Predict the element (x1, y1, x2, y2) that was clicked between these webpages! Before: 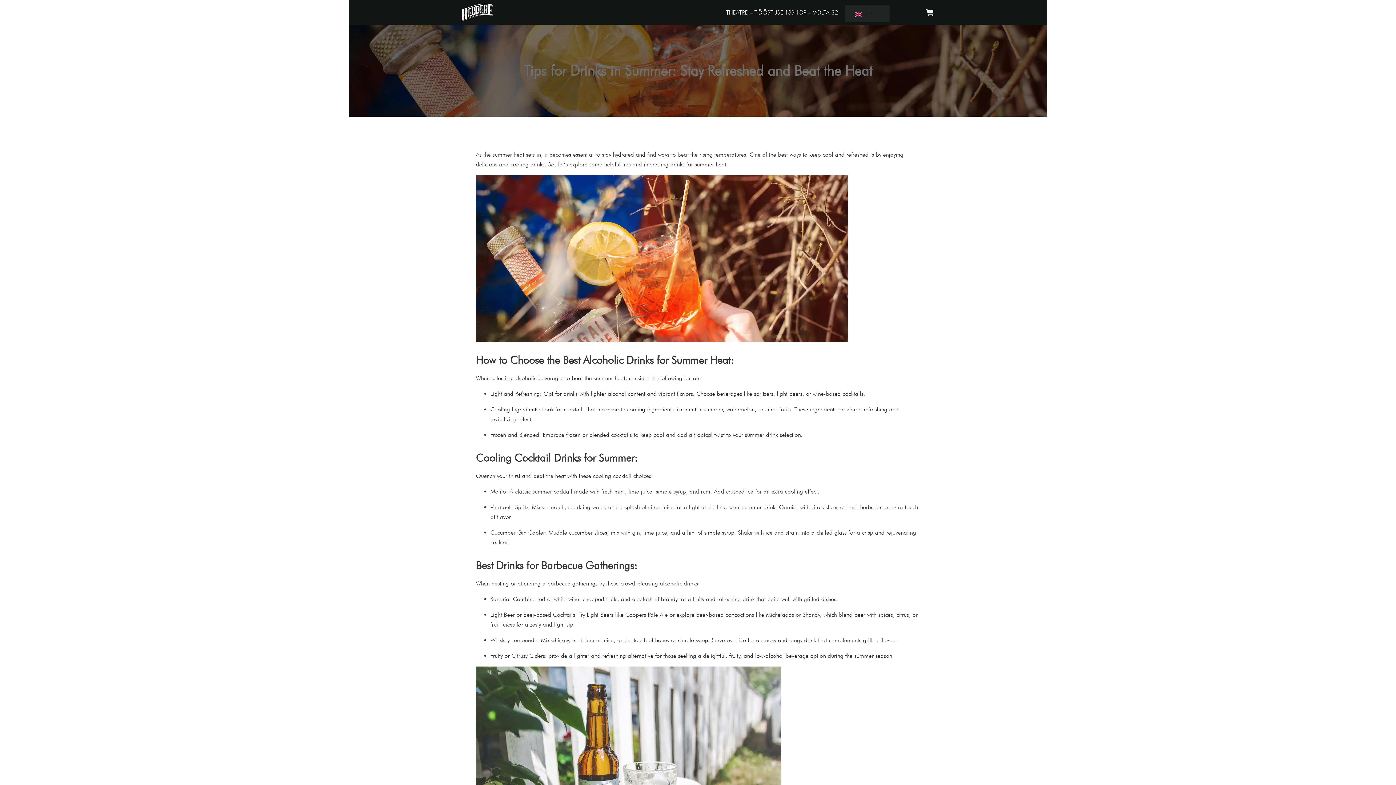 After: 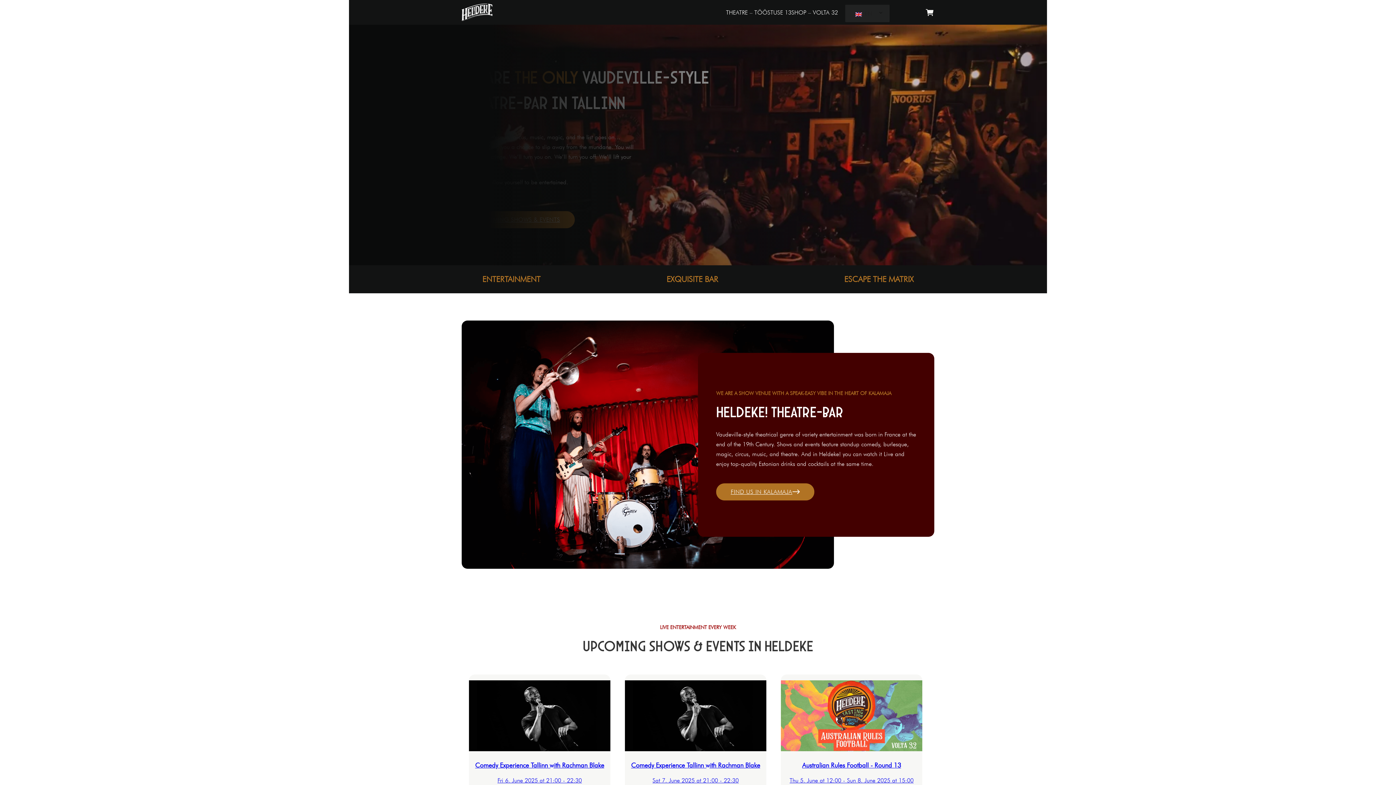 Action: bbox: (461, 3, 492, 21)